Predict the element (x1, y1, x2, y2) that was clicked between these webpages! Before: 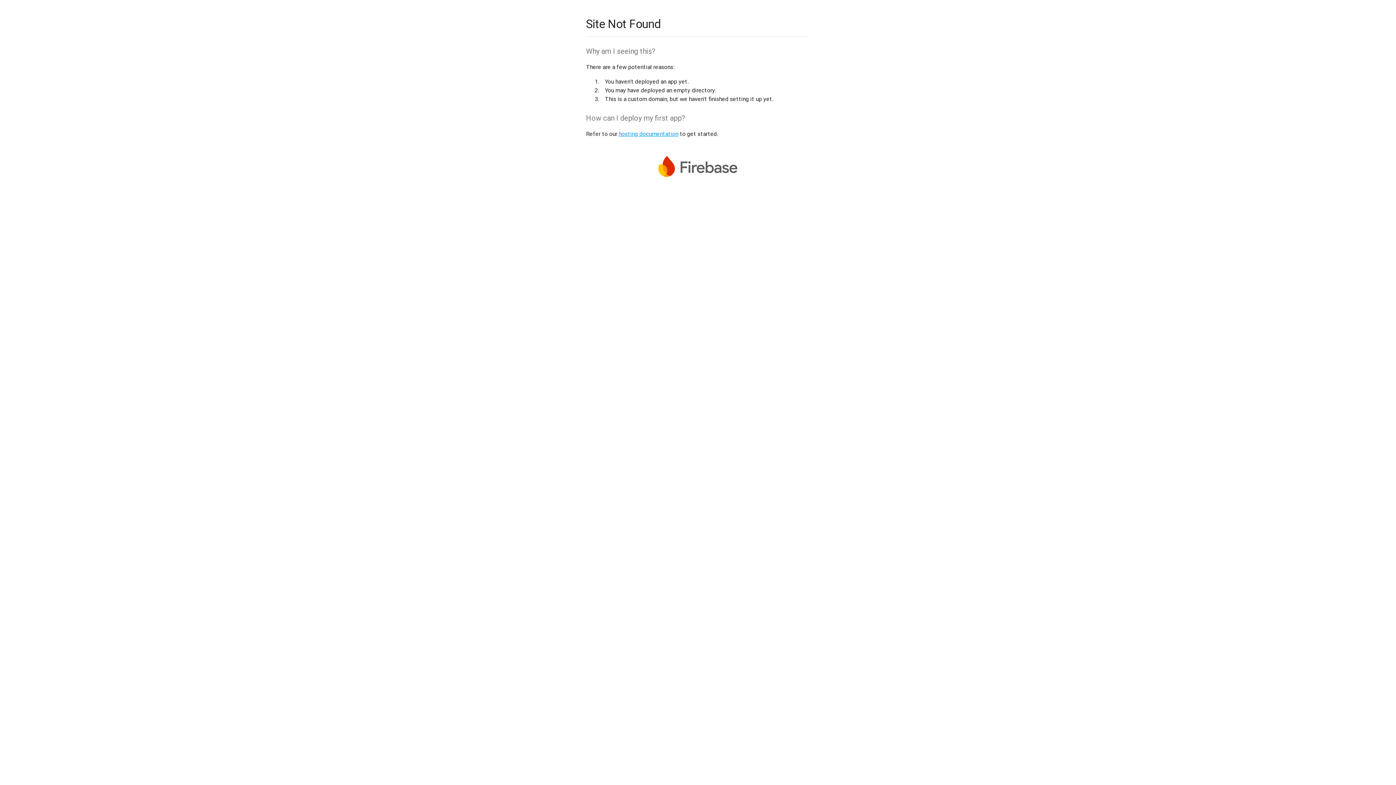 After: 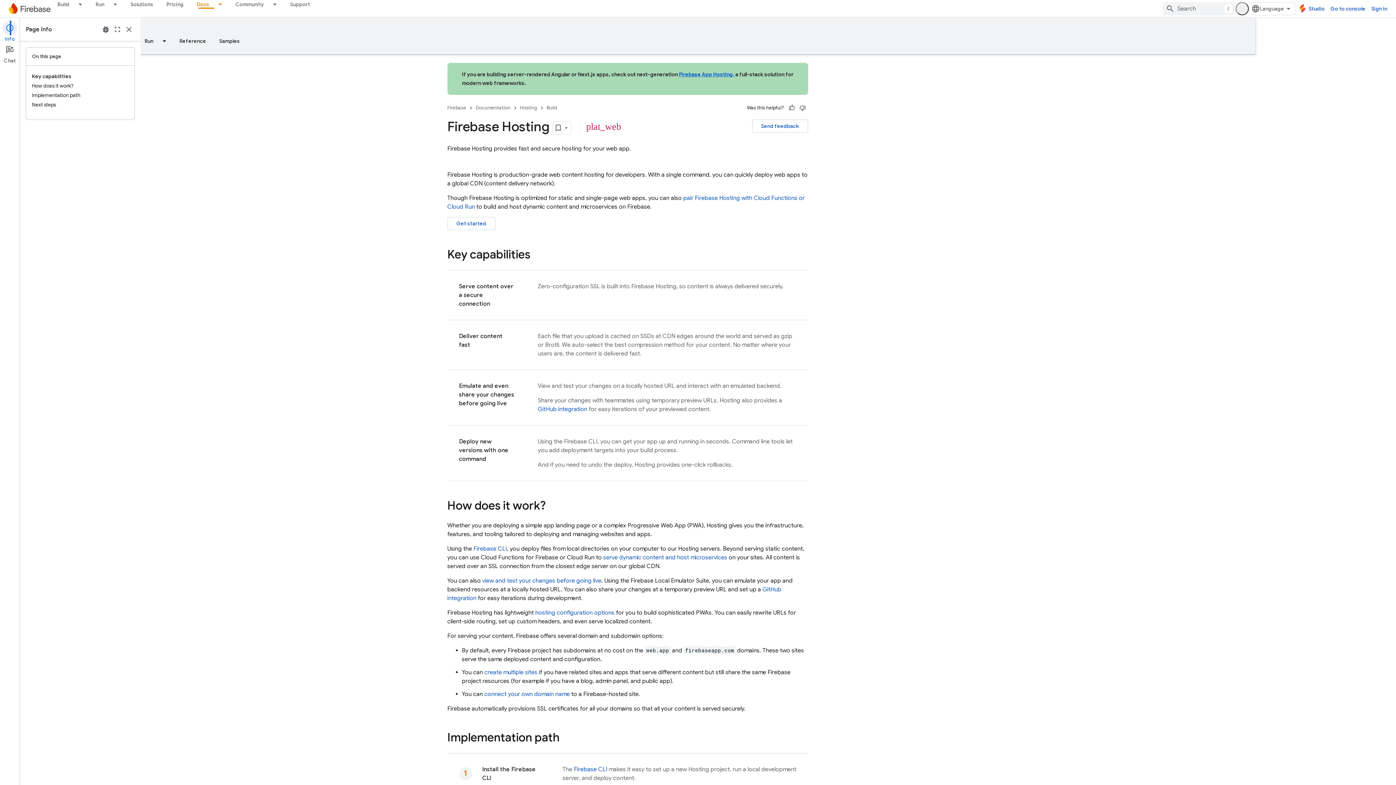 Action: bbox: (618, 130, 678, 137) label: hosting documentation